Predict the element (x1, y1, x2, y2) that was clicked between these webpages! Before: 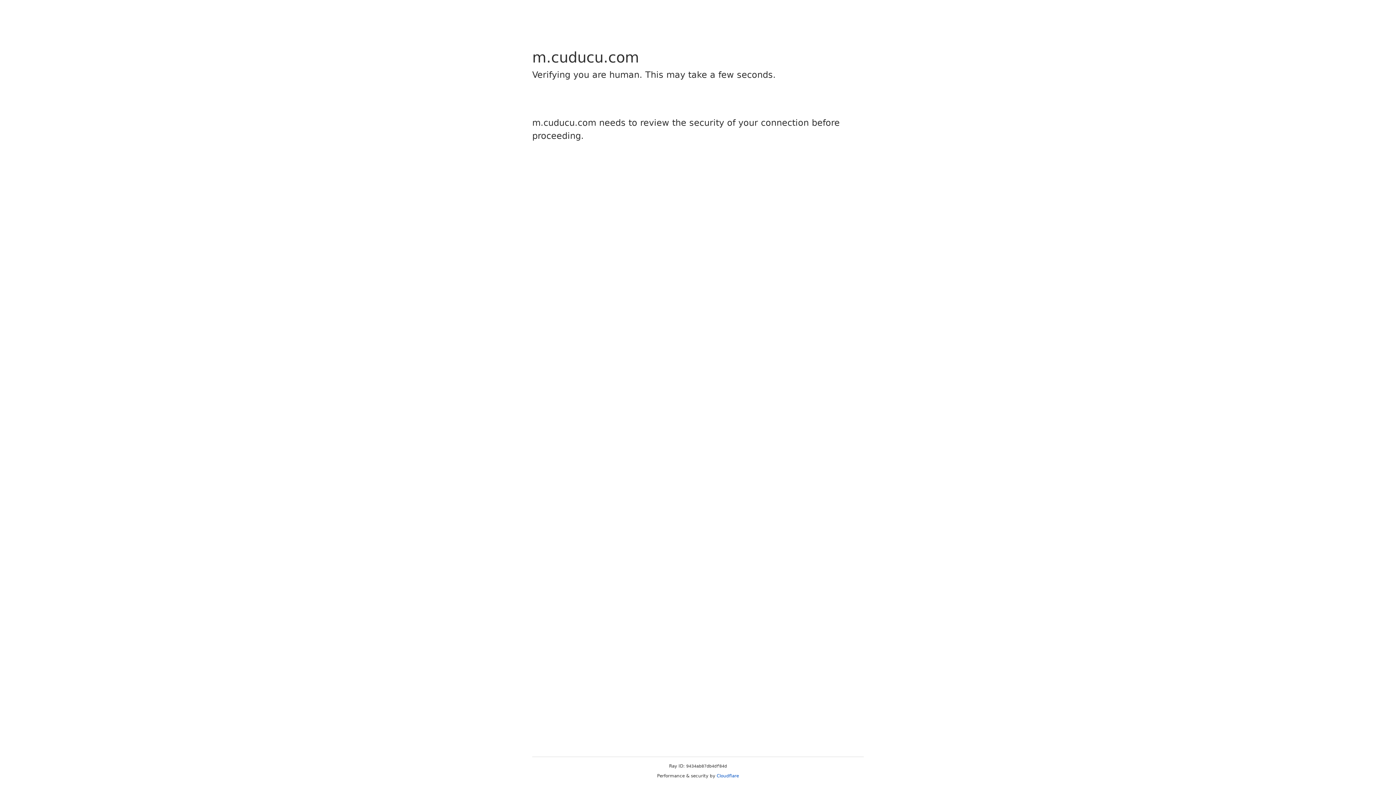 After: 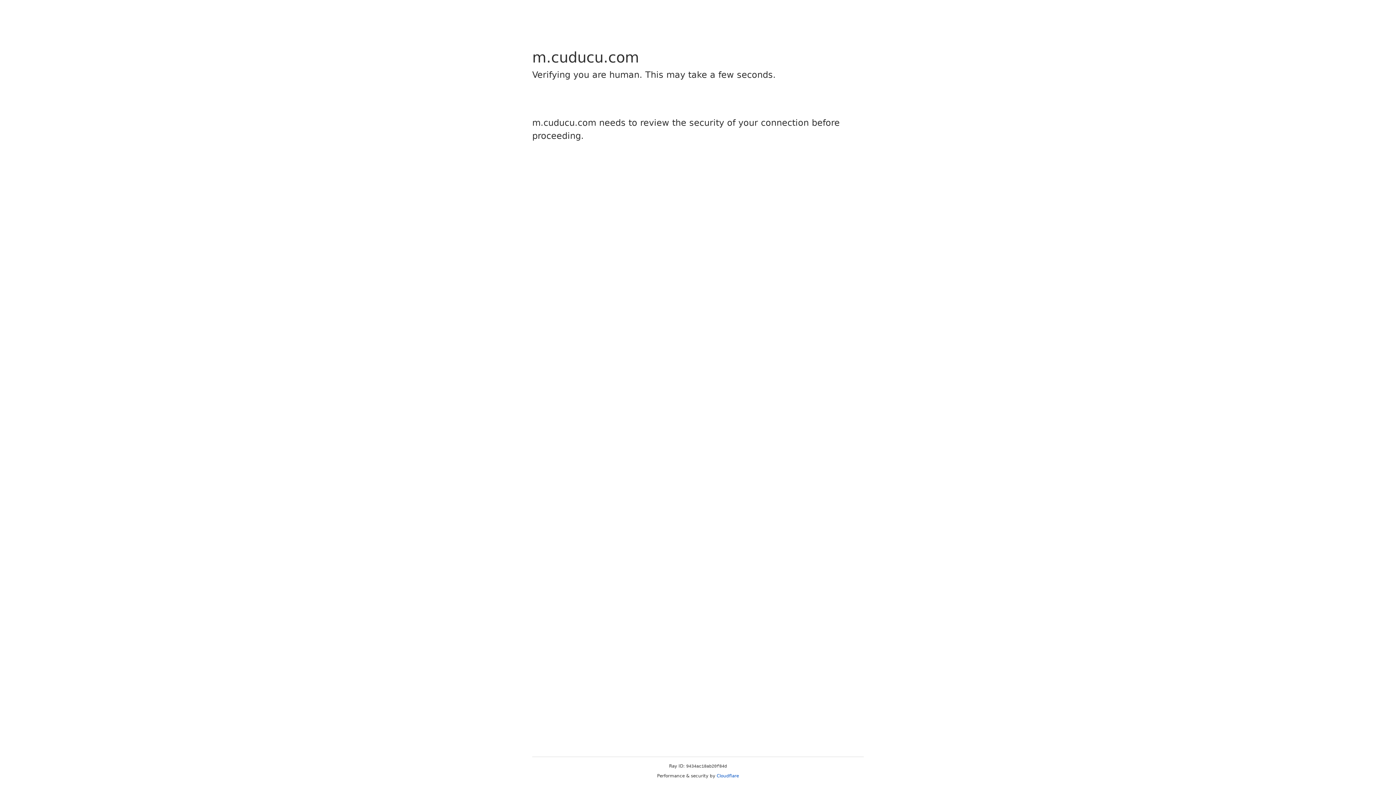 Action: label: Cloudflare bbox: (716, 773, 739, 778)